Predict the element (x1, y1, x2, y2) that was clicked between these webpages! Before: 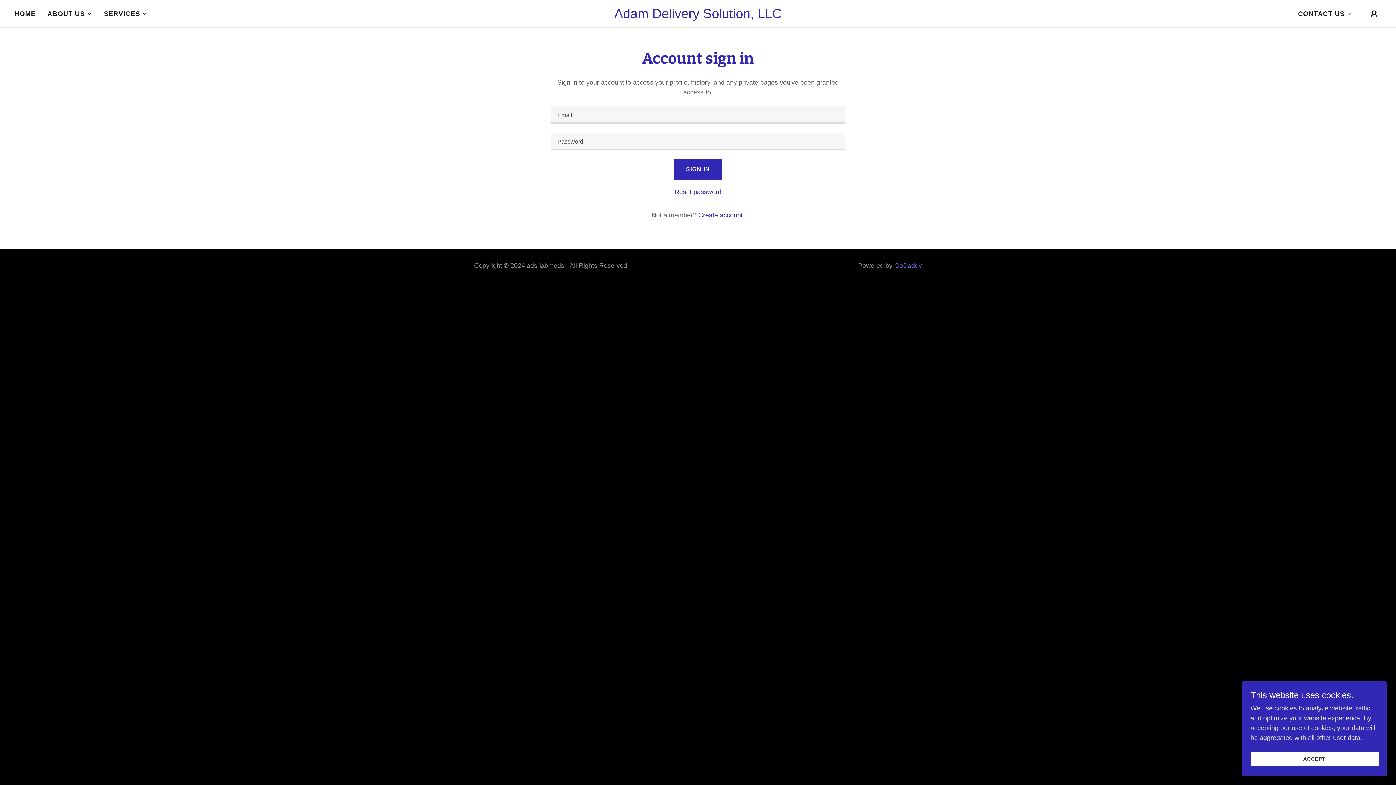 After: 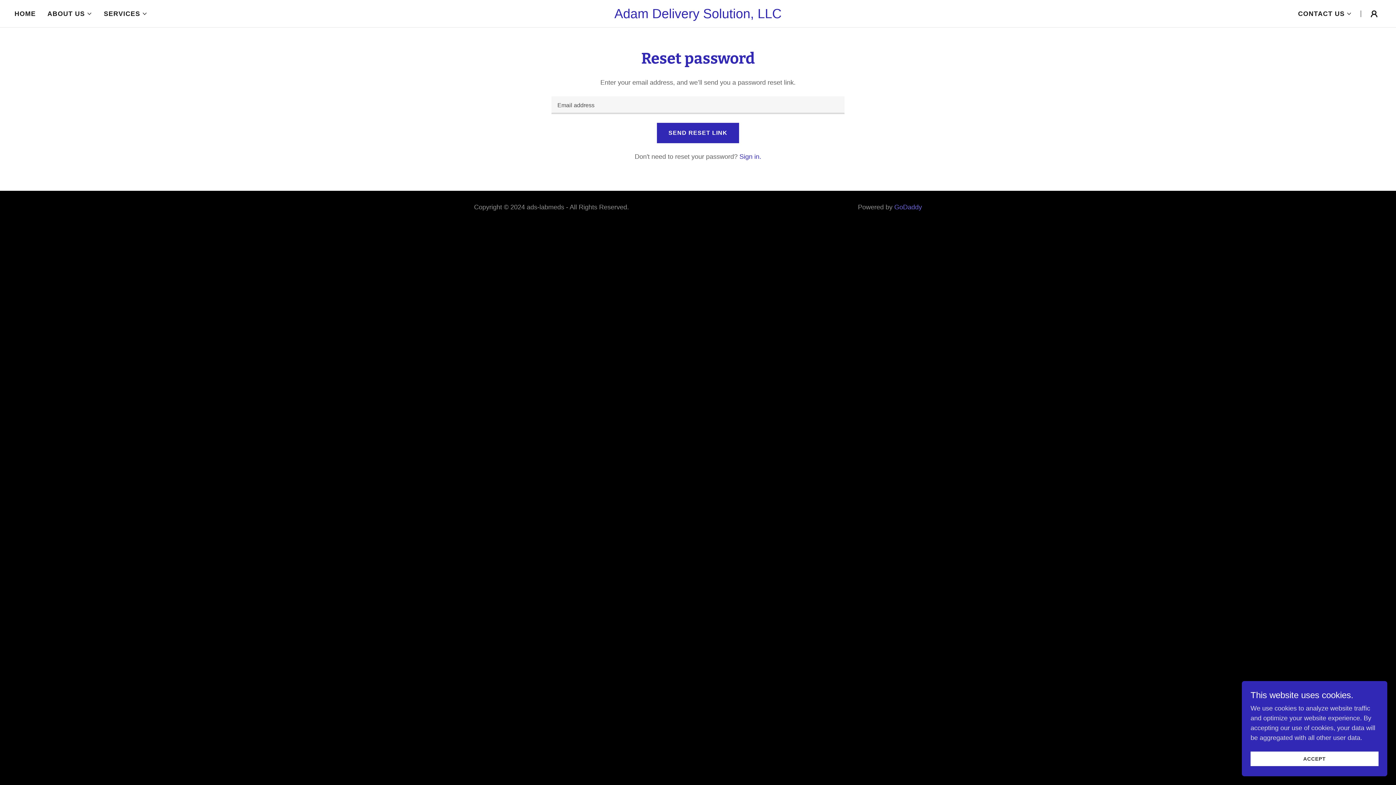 Action: label: Reset password bbox: (674, 188, 721, 195)